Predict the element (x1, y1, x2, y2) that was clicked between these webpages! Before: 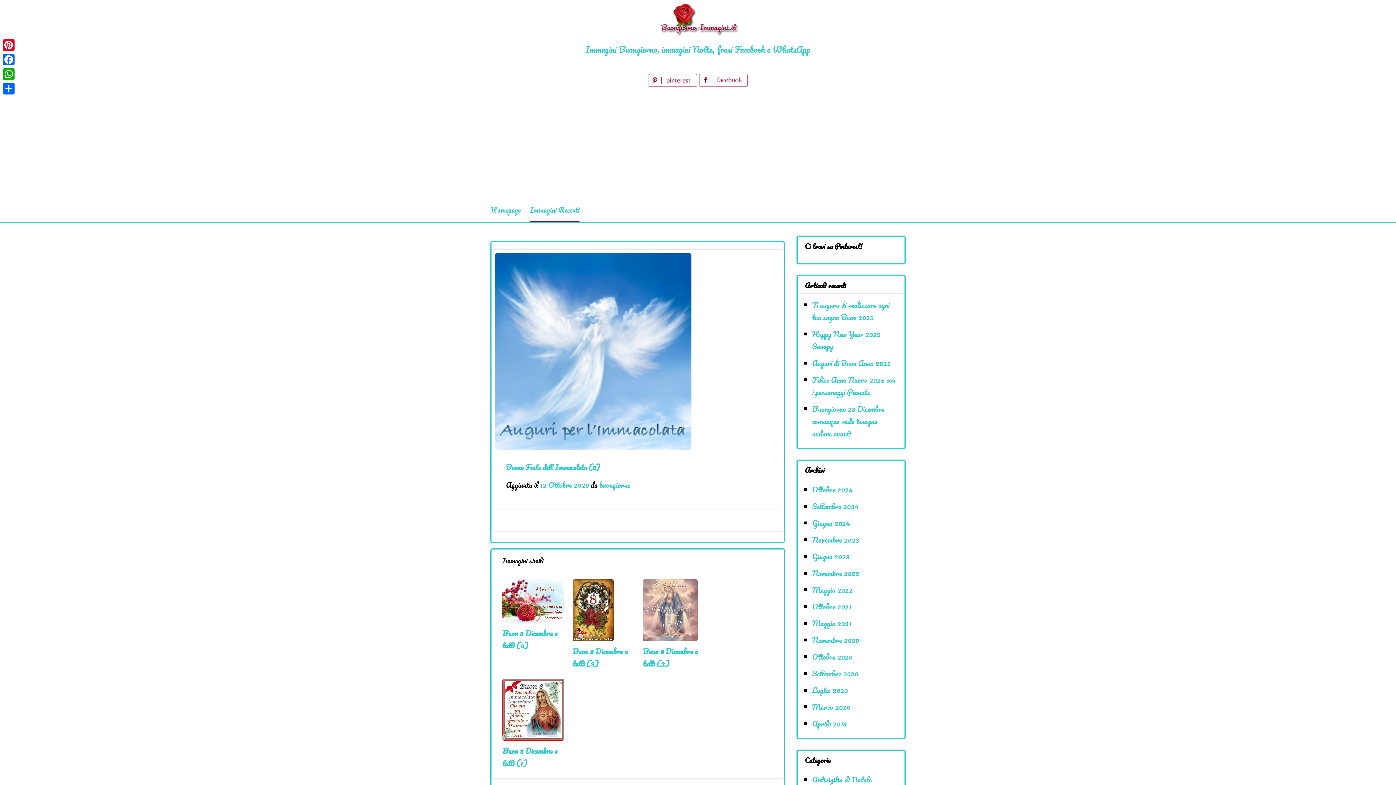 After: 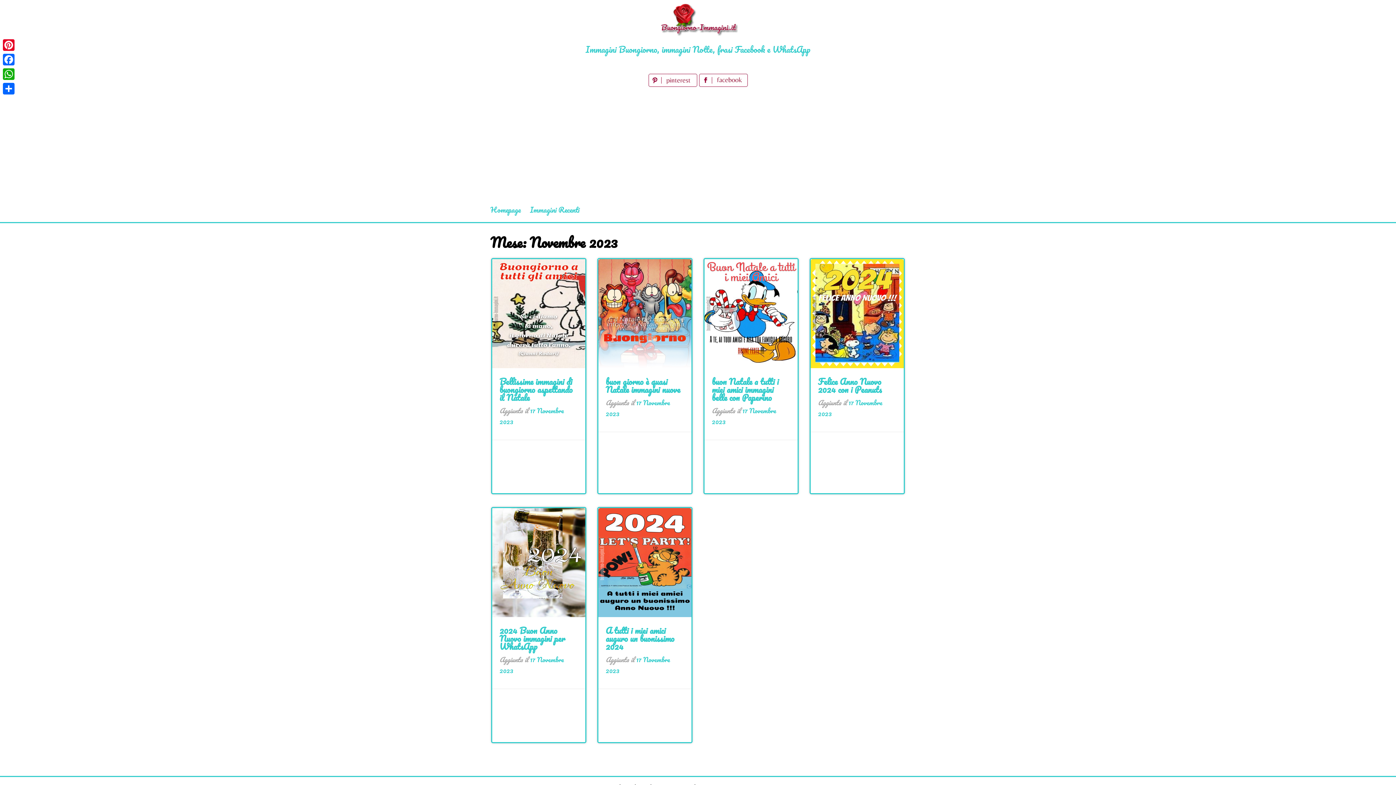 Action: label: Novembre 2023 bbox: (812, 533, 859, 546)